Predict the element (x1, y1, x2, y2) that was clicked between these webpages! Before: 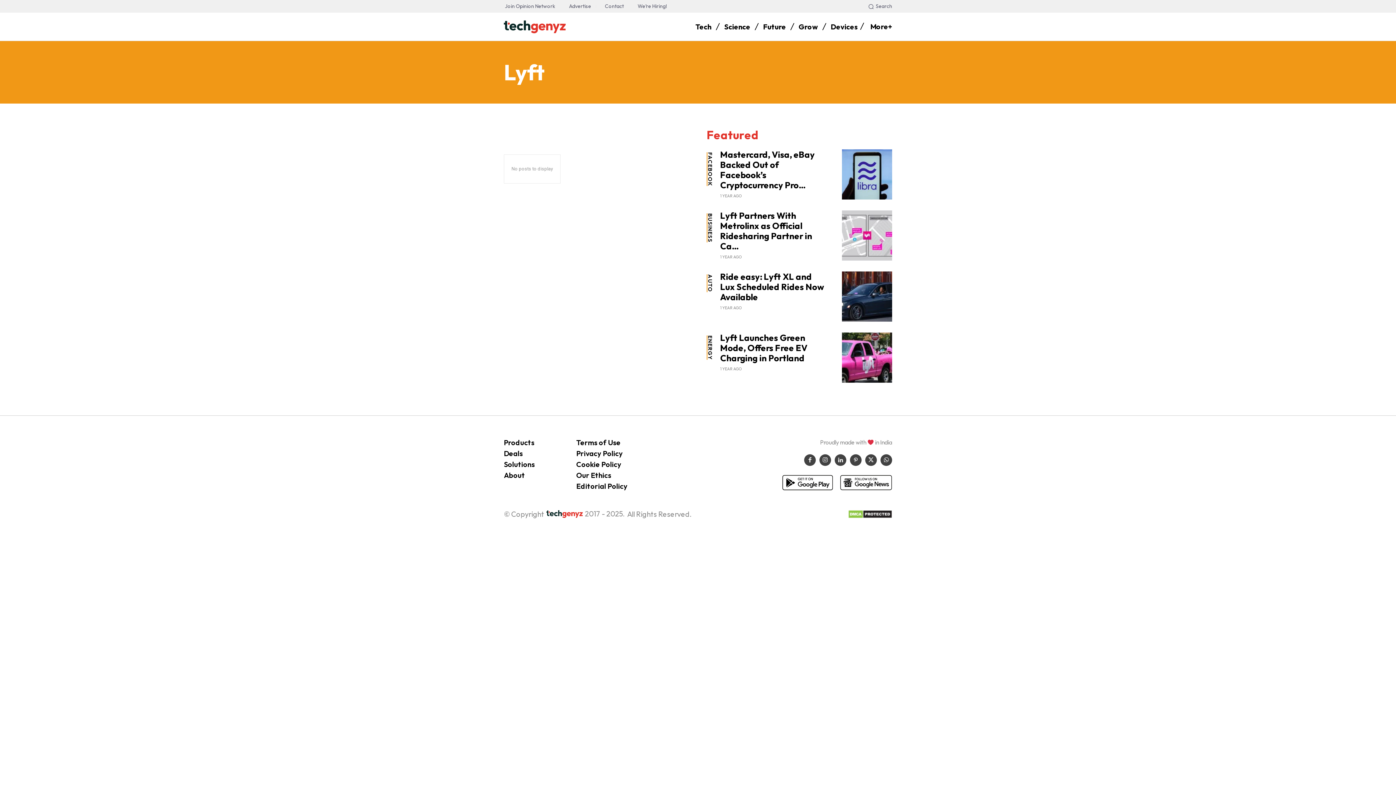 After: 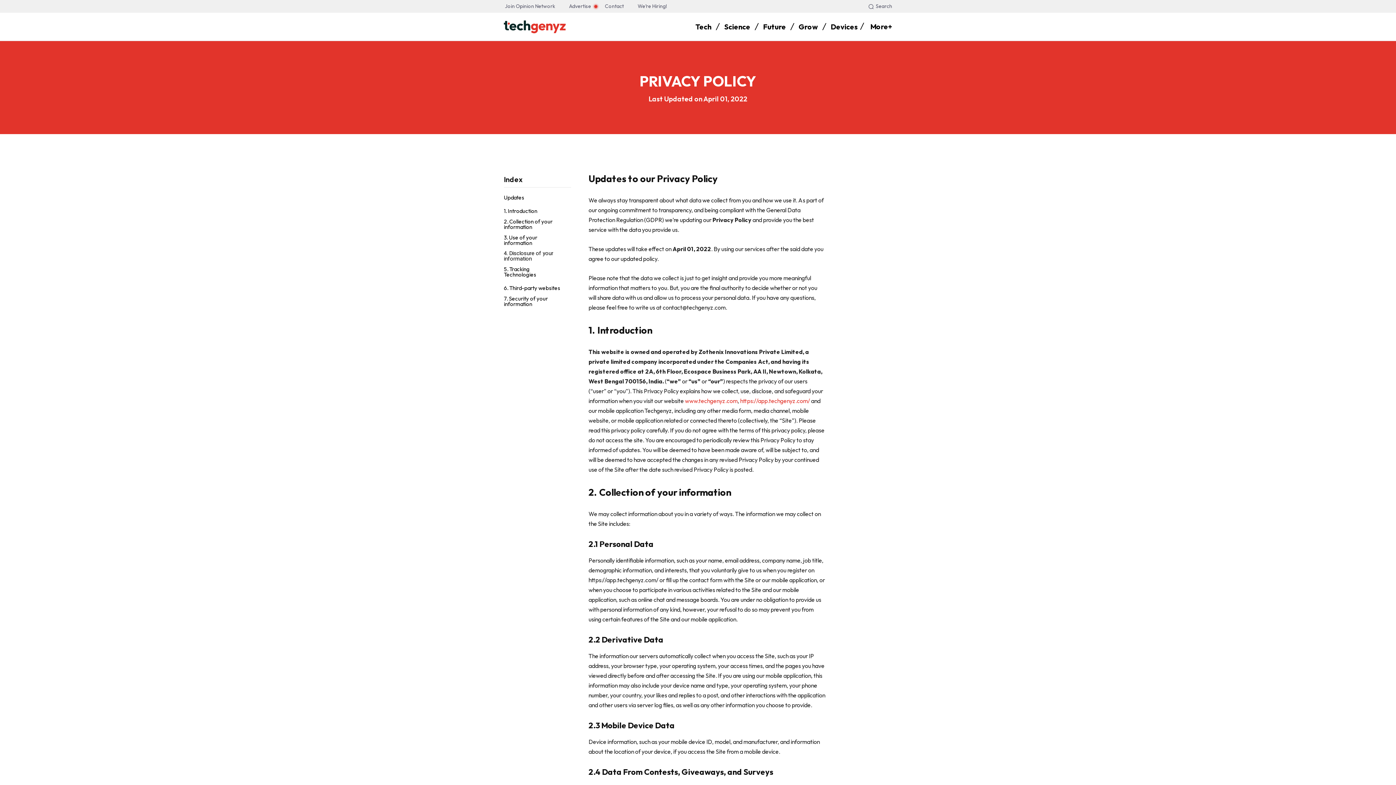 Action: bbox: (576, 448, 648, 459) label: Privacy Policy